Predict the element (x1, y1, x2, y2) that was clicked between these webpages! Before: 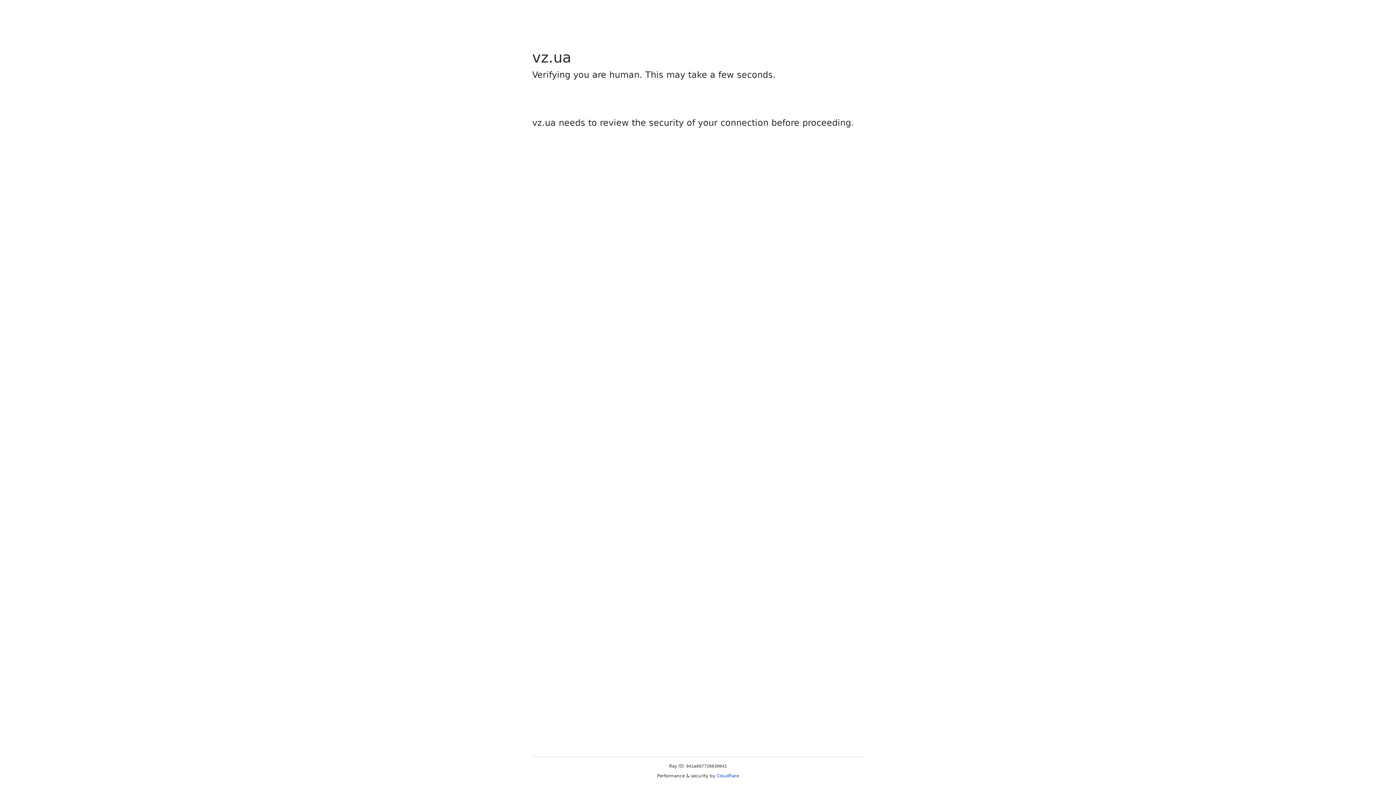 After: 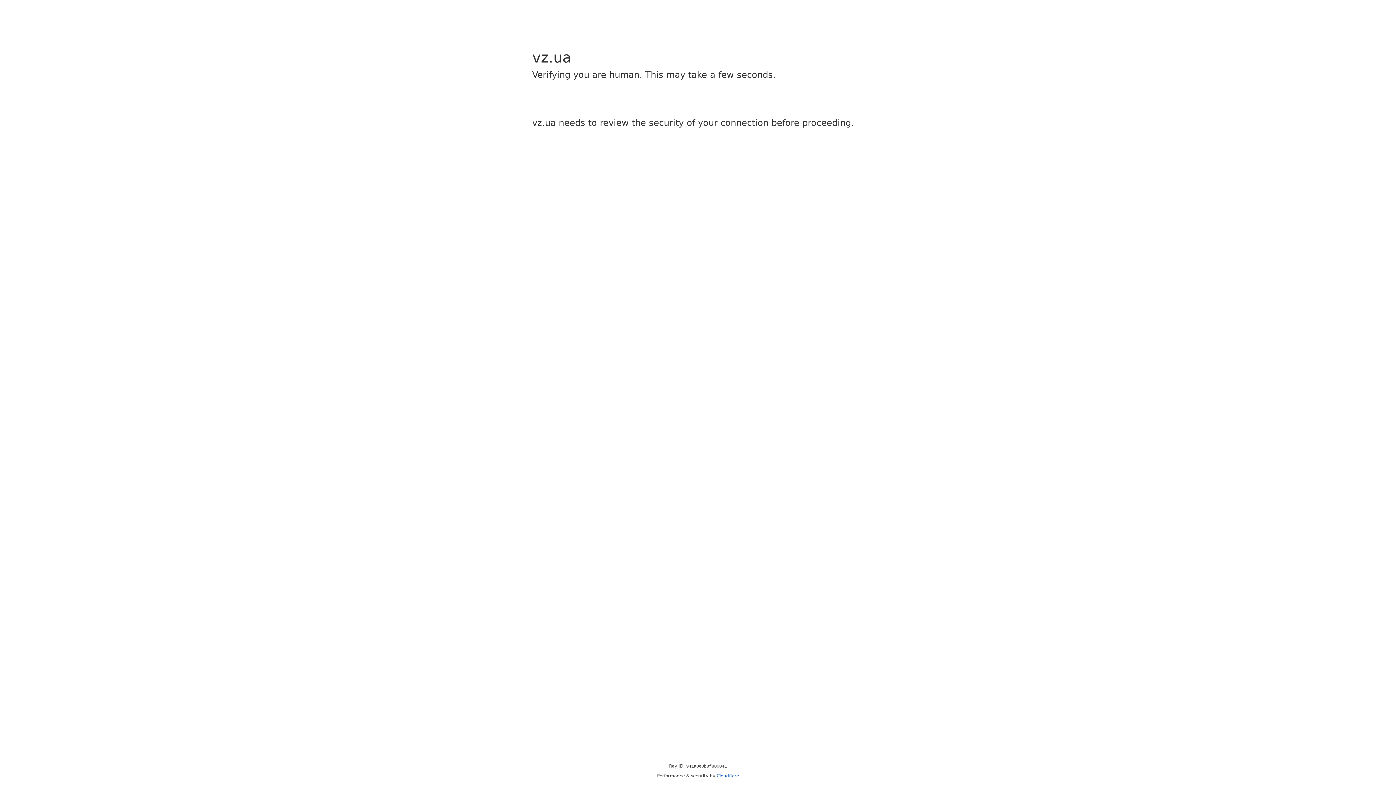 Action: bbox: (716, 773, 739, 778) label: Cloudflare